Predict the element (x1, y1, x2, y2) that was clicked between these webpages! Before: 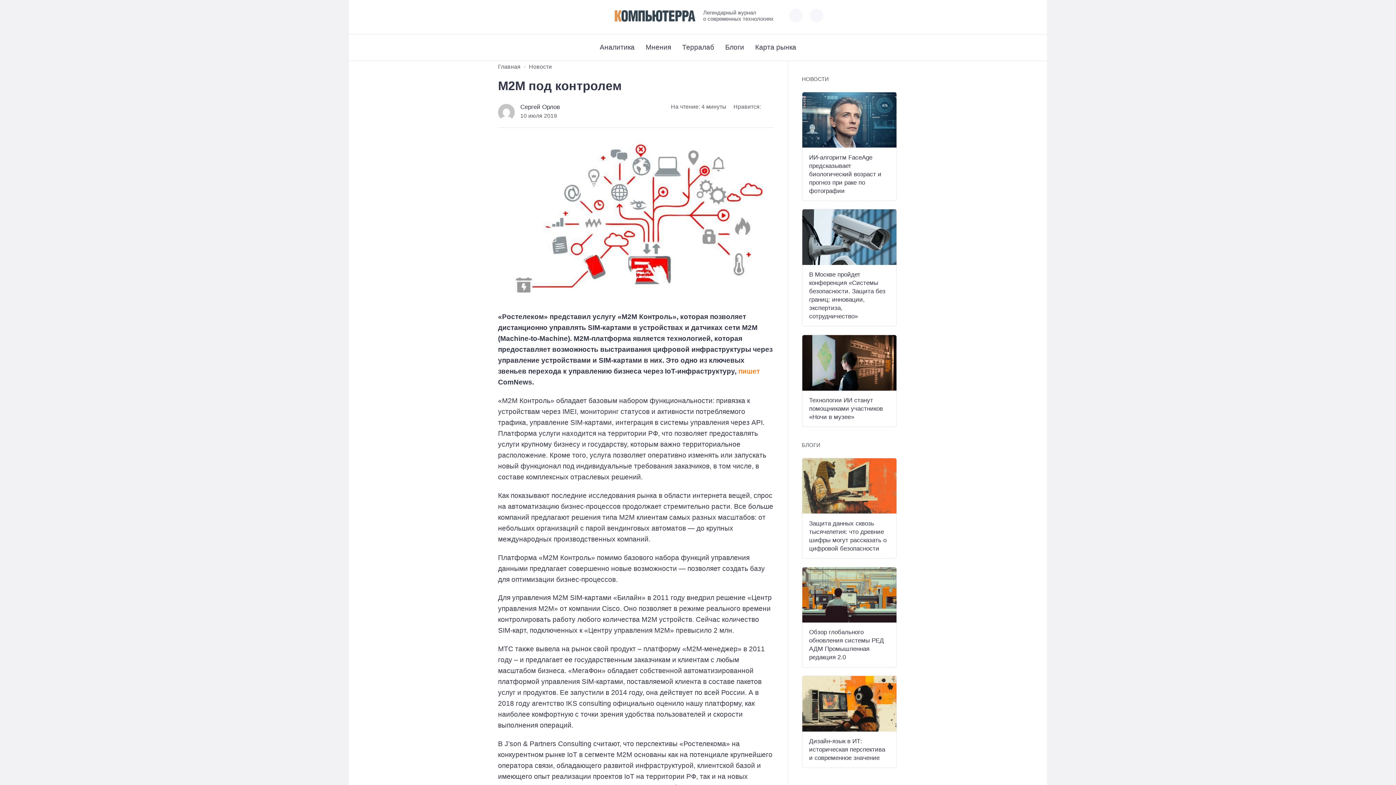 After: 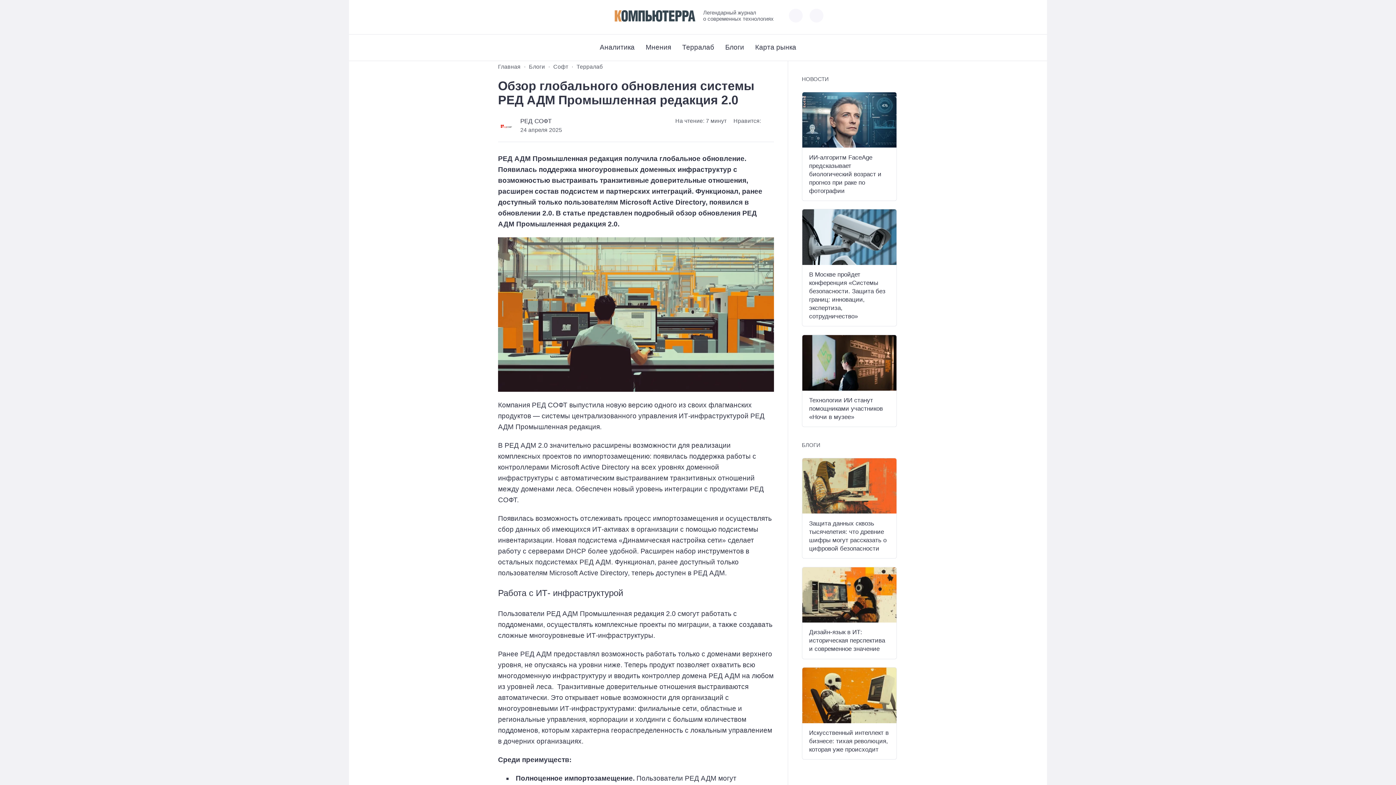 Action: bbox: (802, 567, 896, 622)